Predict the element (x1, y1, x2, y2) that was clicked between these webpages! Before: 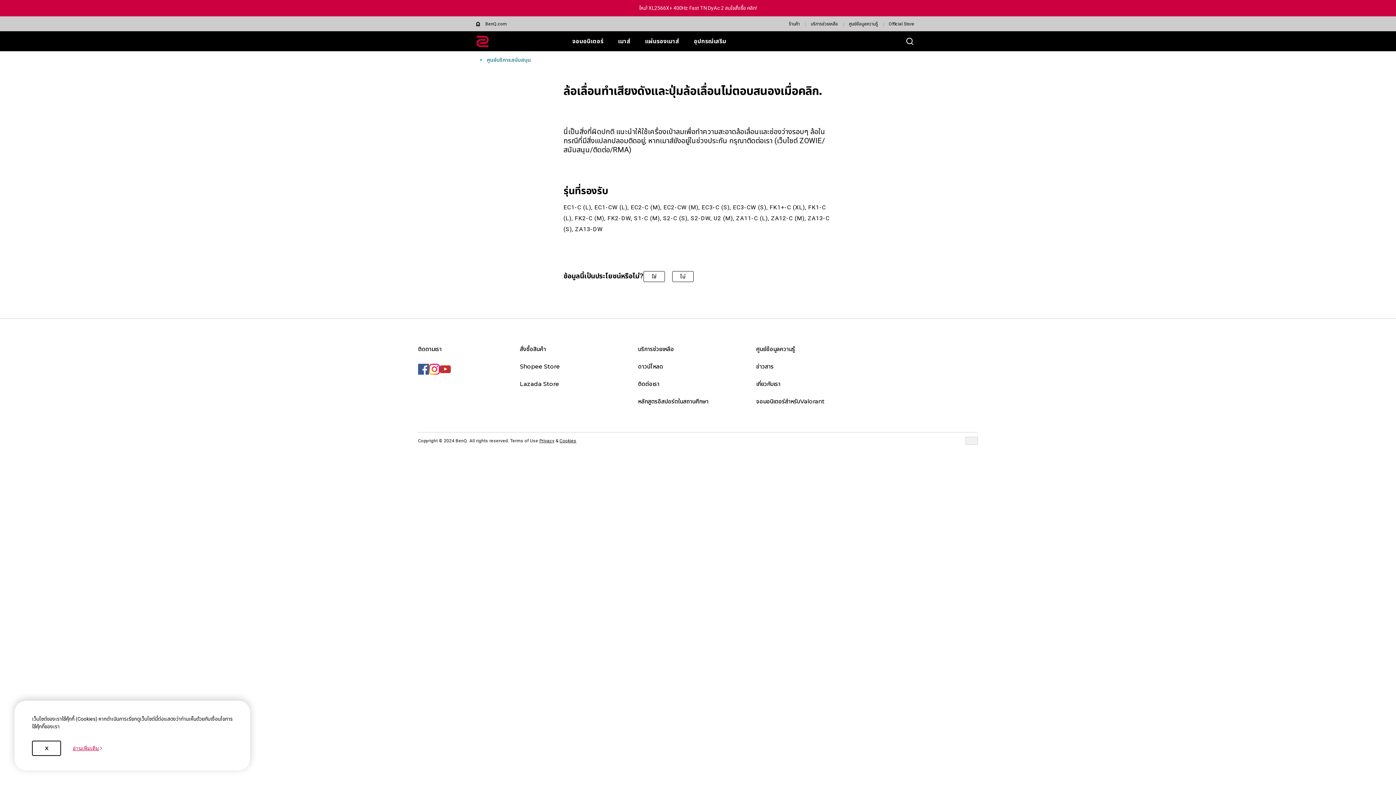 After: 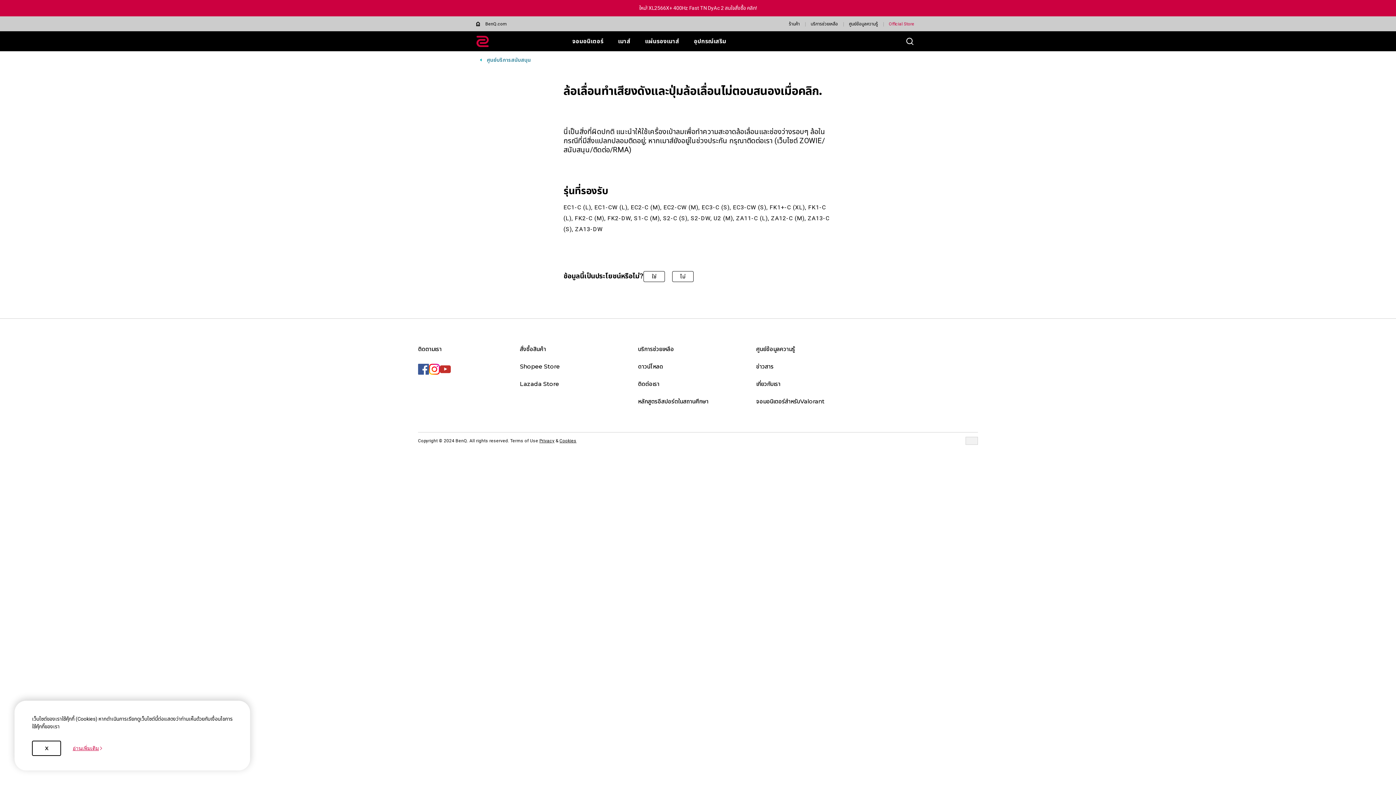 Action: bbox: (883, 16, 920, 31) label: Official Store